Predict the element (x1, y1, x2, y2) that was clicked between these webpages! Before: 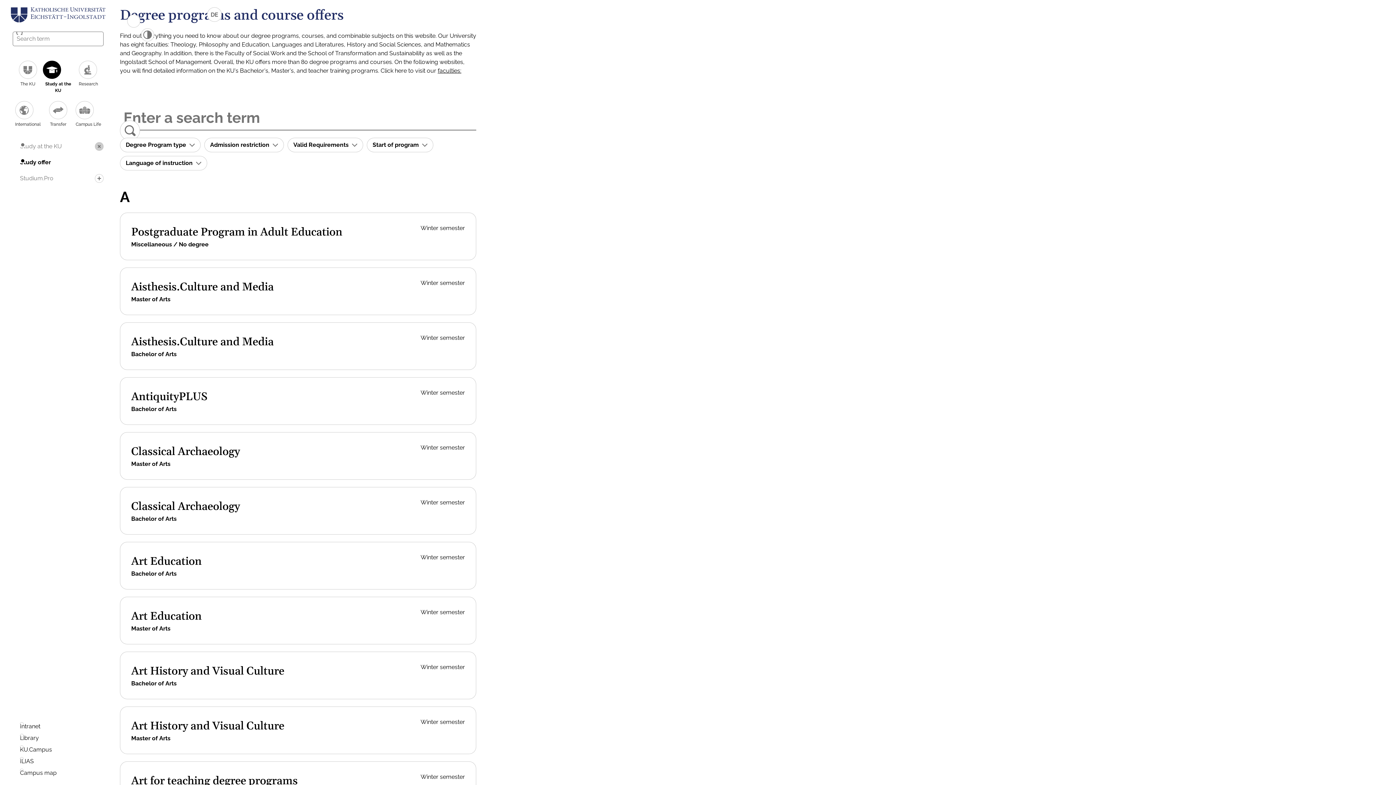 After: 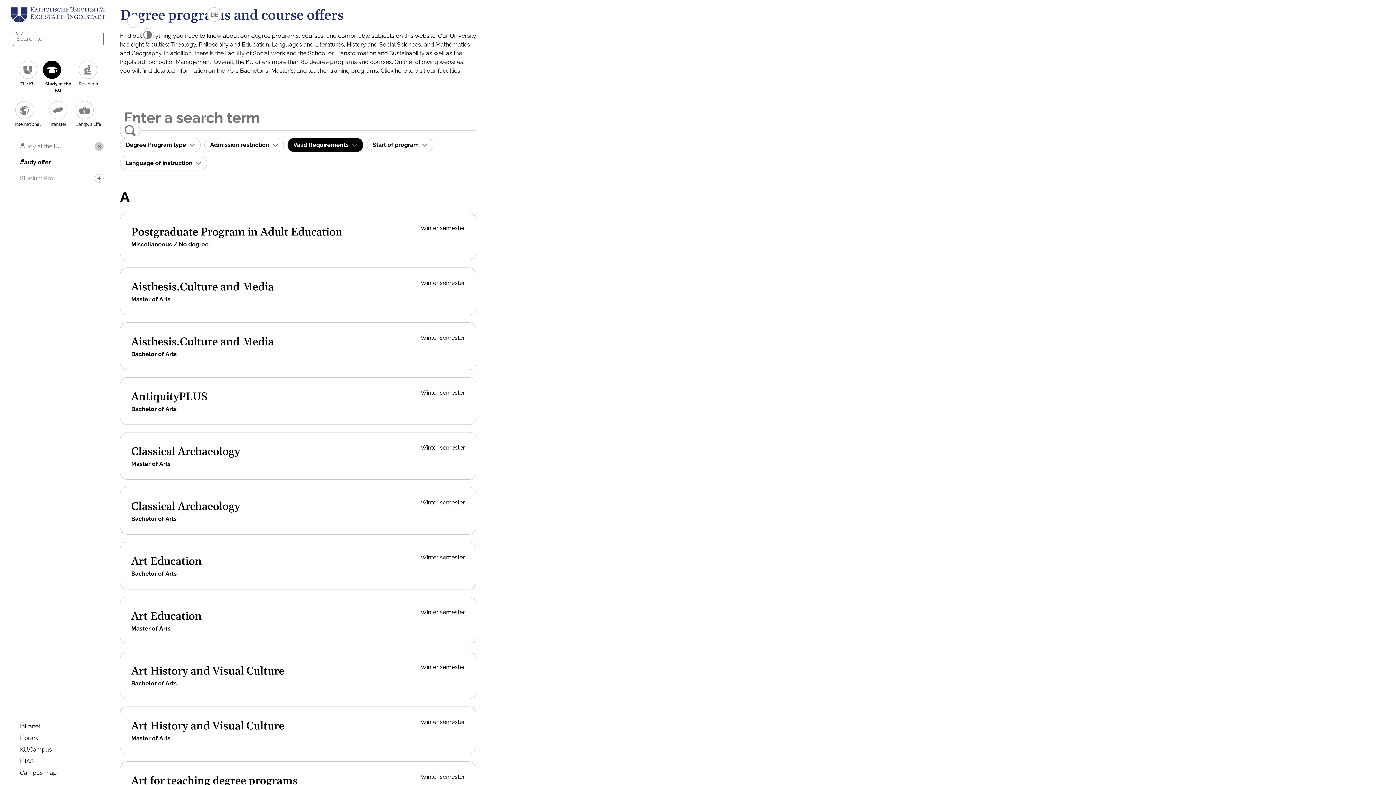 Action: bbox: (287, 137, 363, 152) label: Valid Requirements 